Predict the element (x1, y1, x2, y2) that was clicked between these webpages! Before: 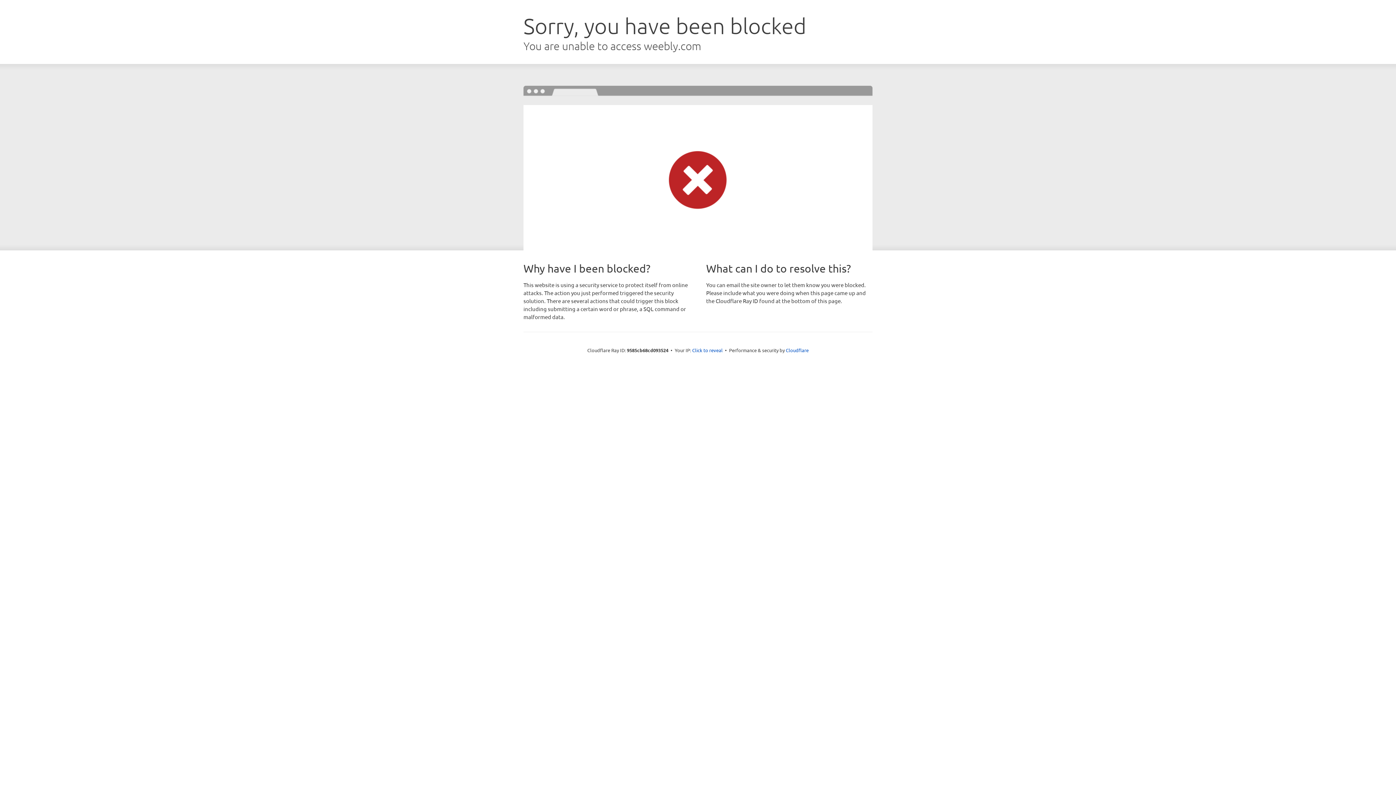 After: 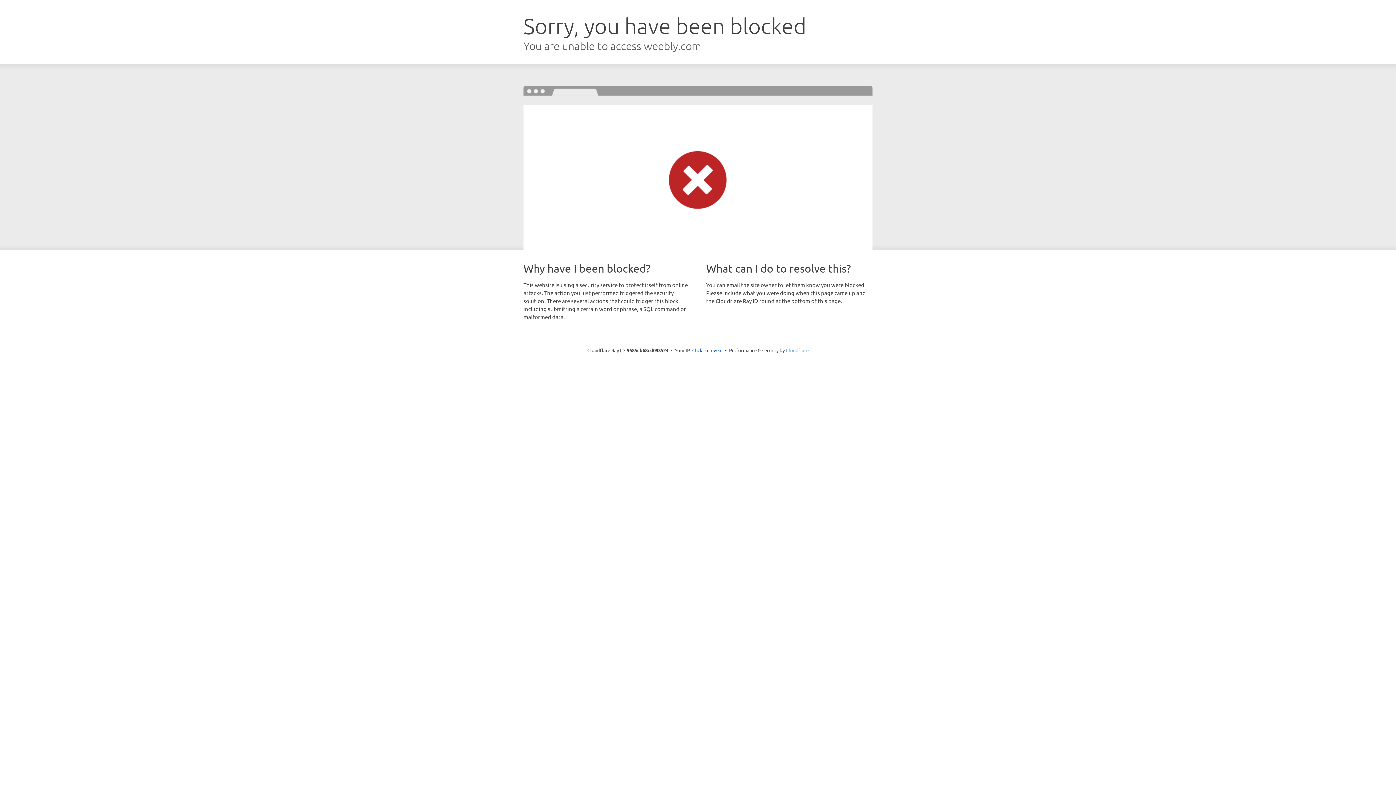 Action: label: Cloudflare bbox: (786, 347, 808, 353)